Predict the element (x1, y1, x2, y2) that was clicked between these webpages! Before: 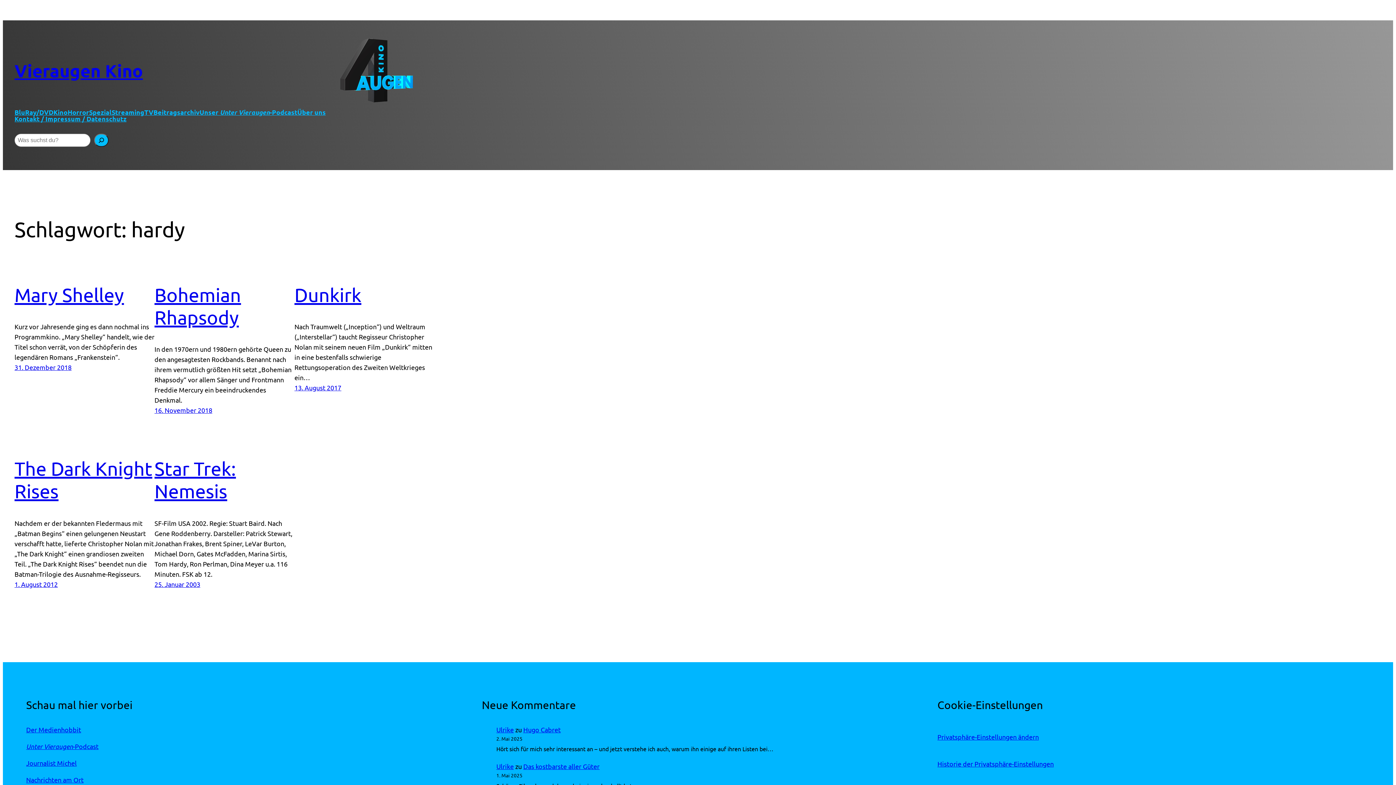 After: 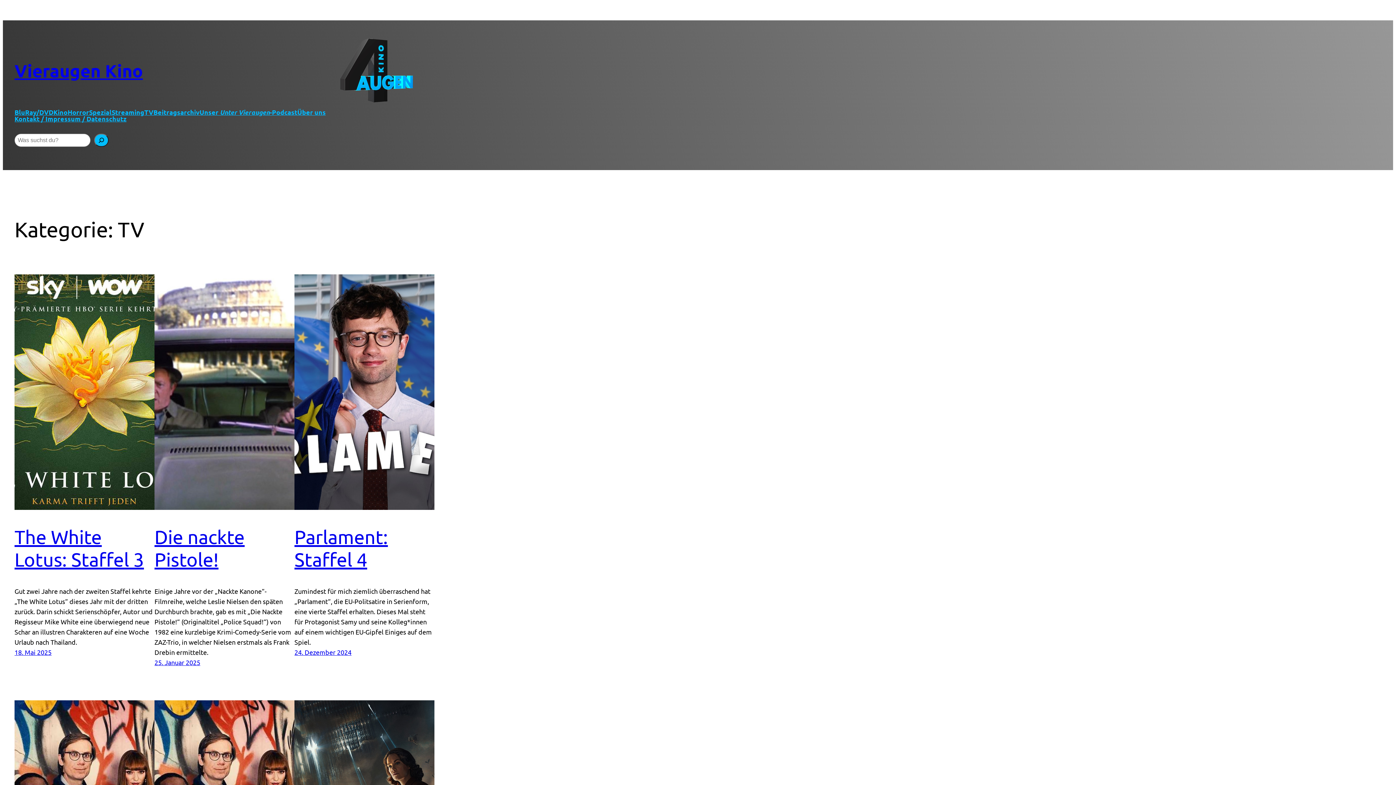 Action: bbox: (144, 109, 153, 115) label: TV